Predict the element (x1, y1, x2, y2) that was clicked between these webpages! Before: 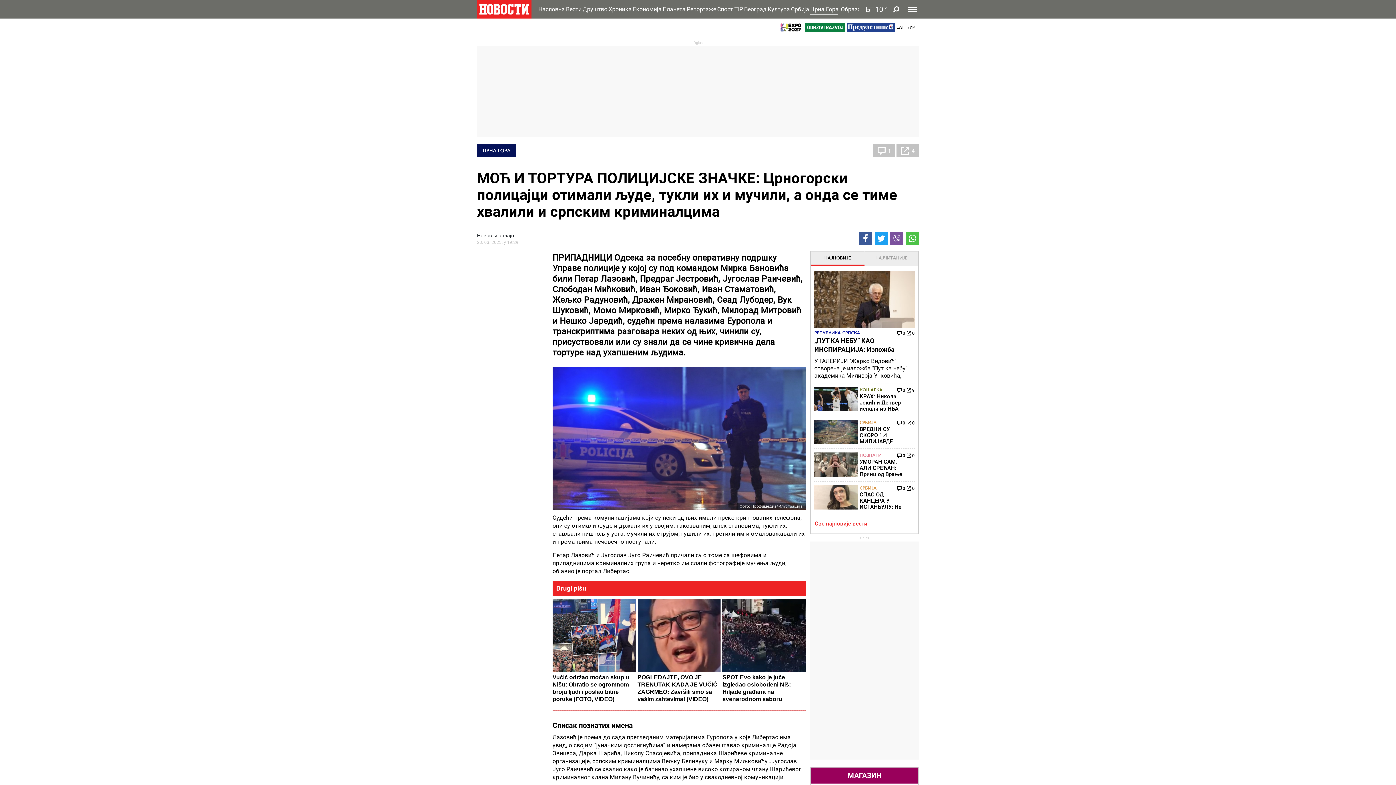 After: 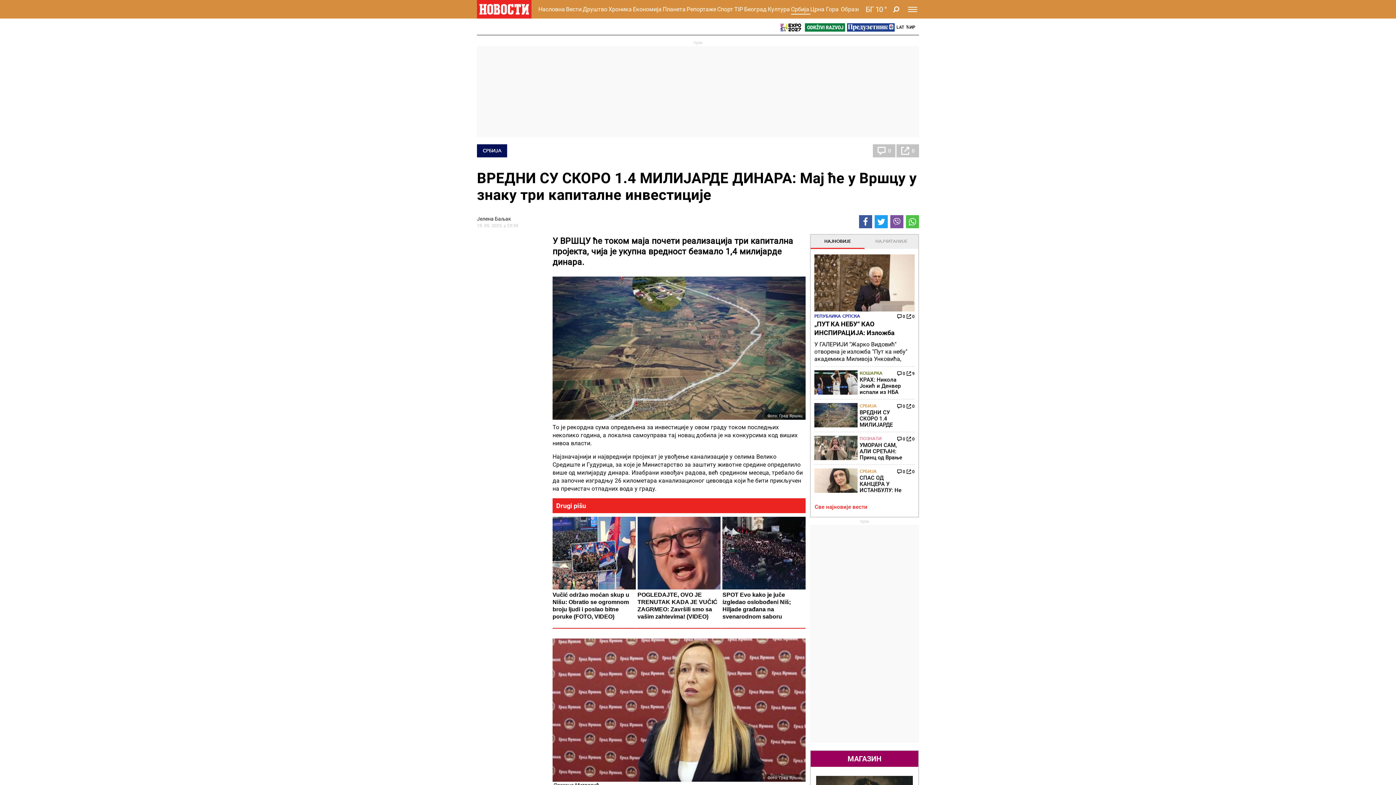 Action: bbox: (906, 419, 914, 426) label: 0